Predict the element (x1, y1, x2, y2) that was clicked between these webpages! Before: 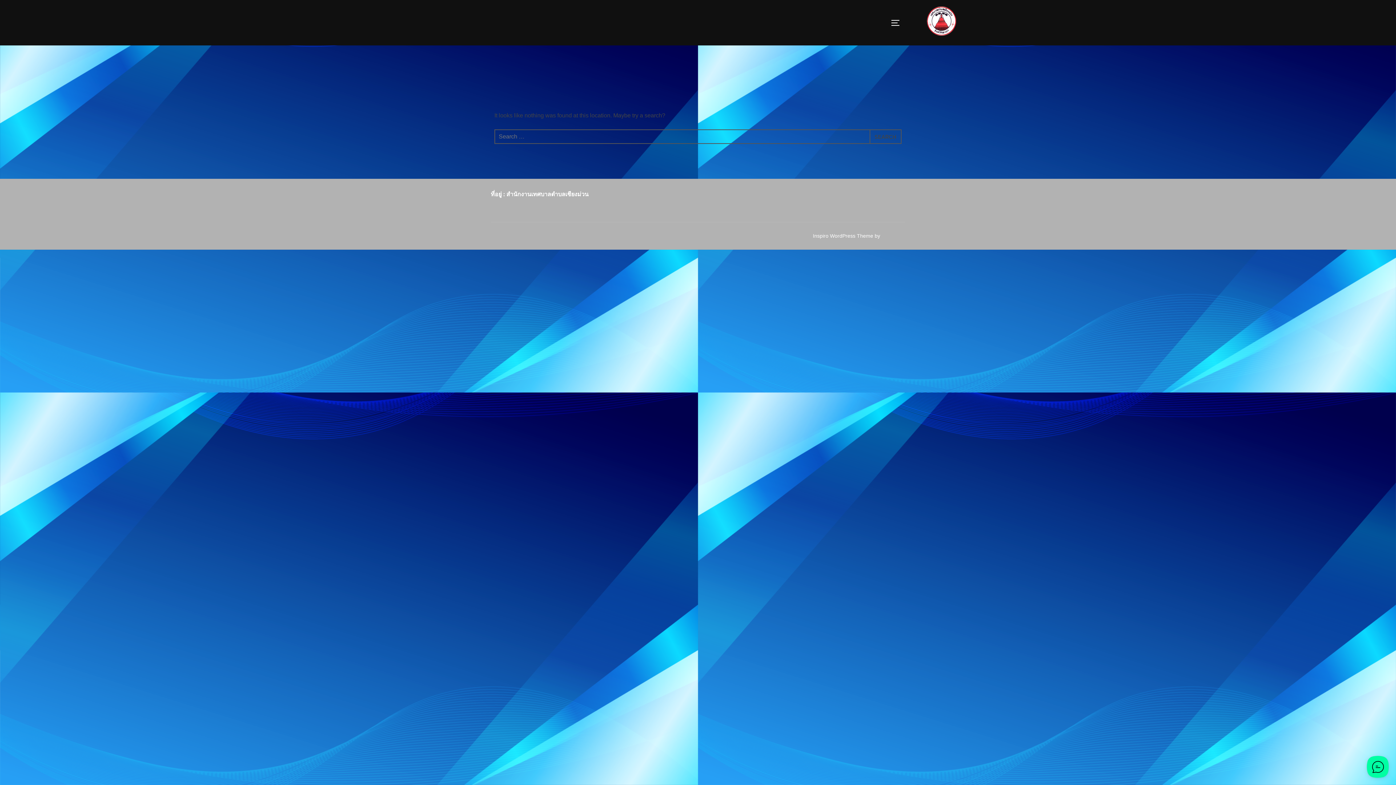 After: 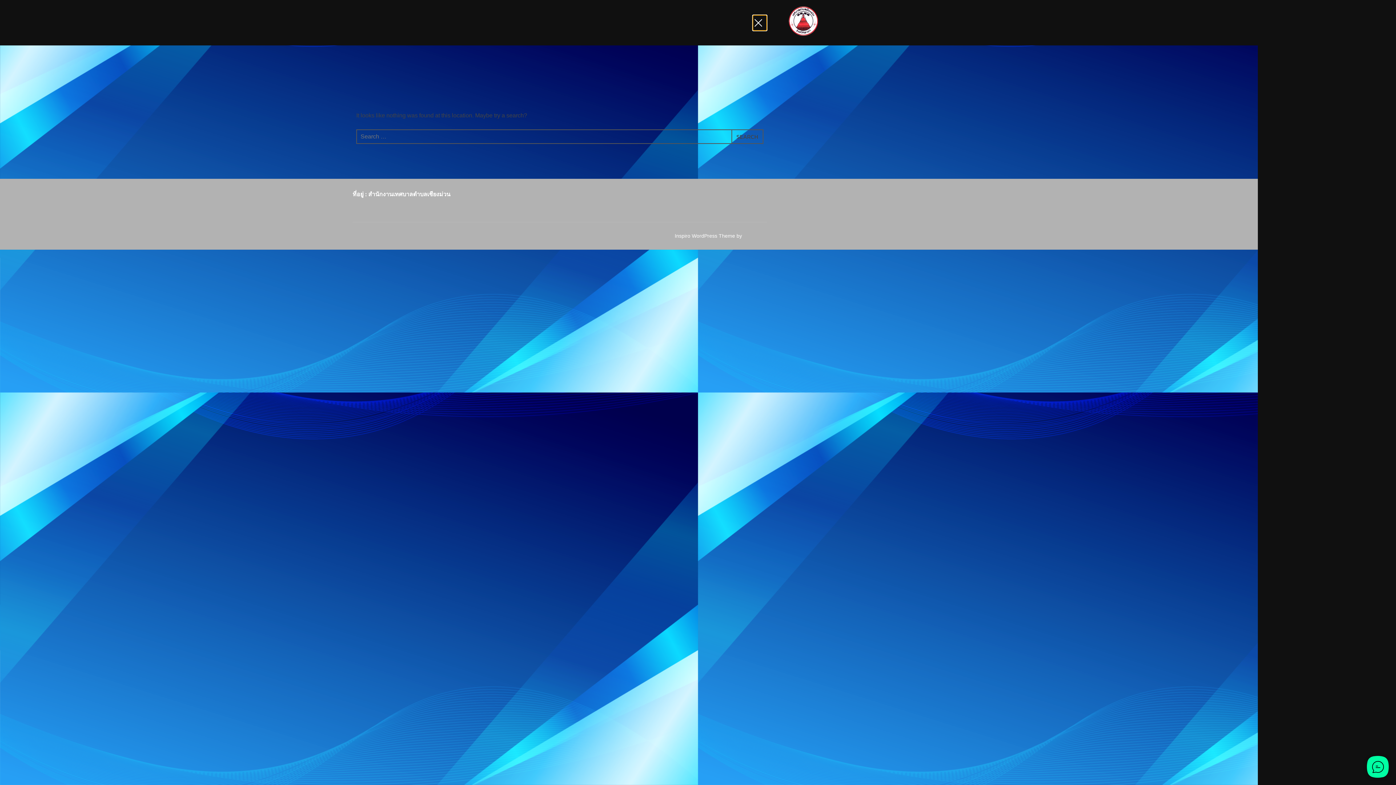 Action: label: TOGGLE SIDEBAR & NAVIGATION bbox: (890, 14, 905, 30)